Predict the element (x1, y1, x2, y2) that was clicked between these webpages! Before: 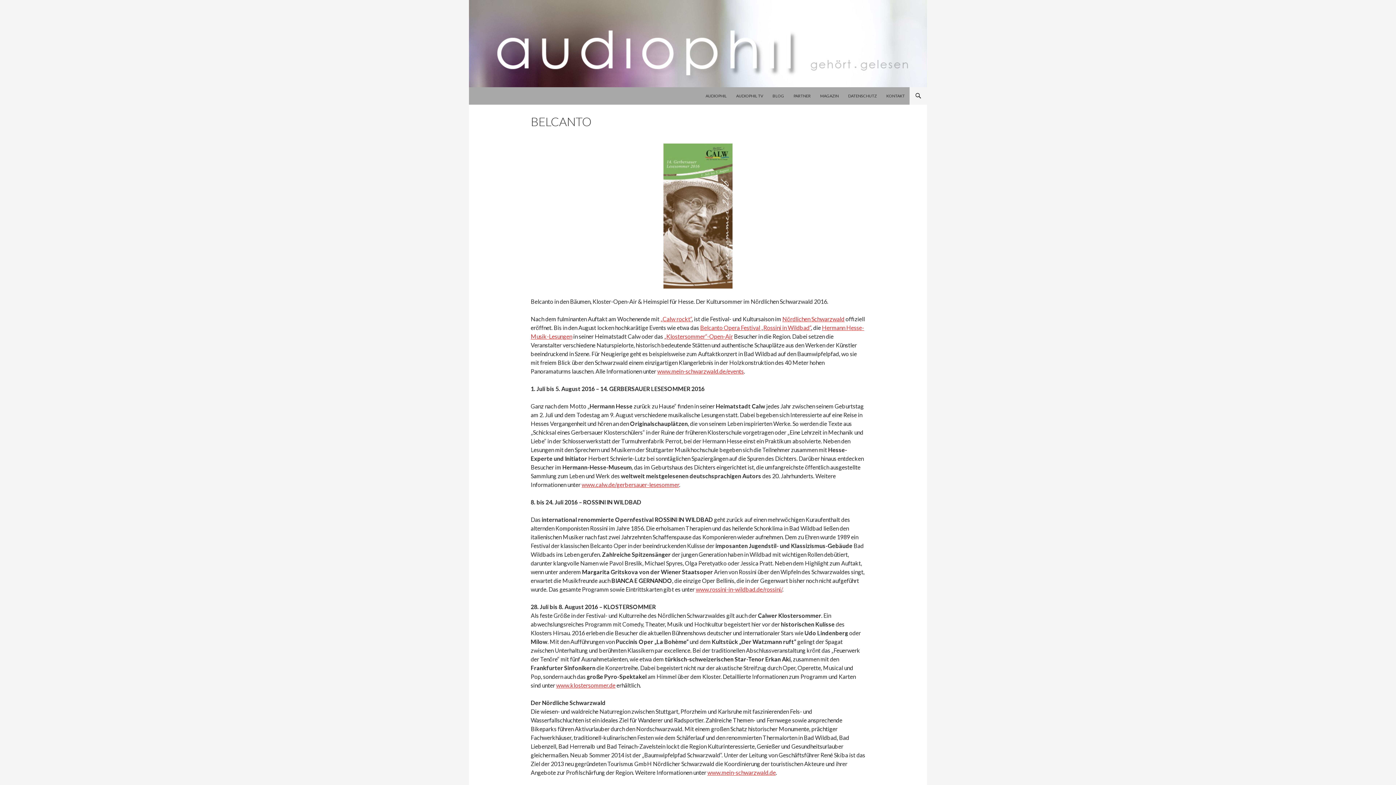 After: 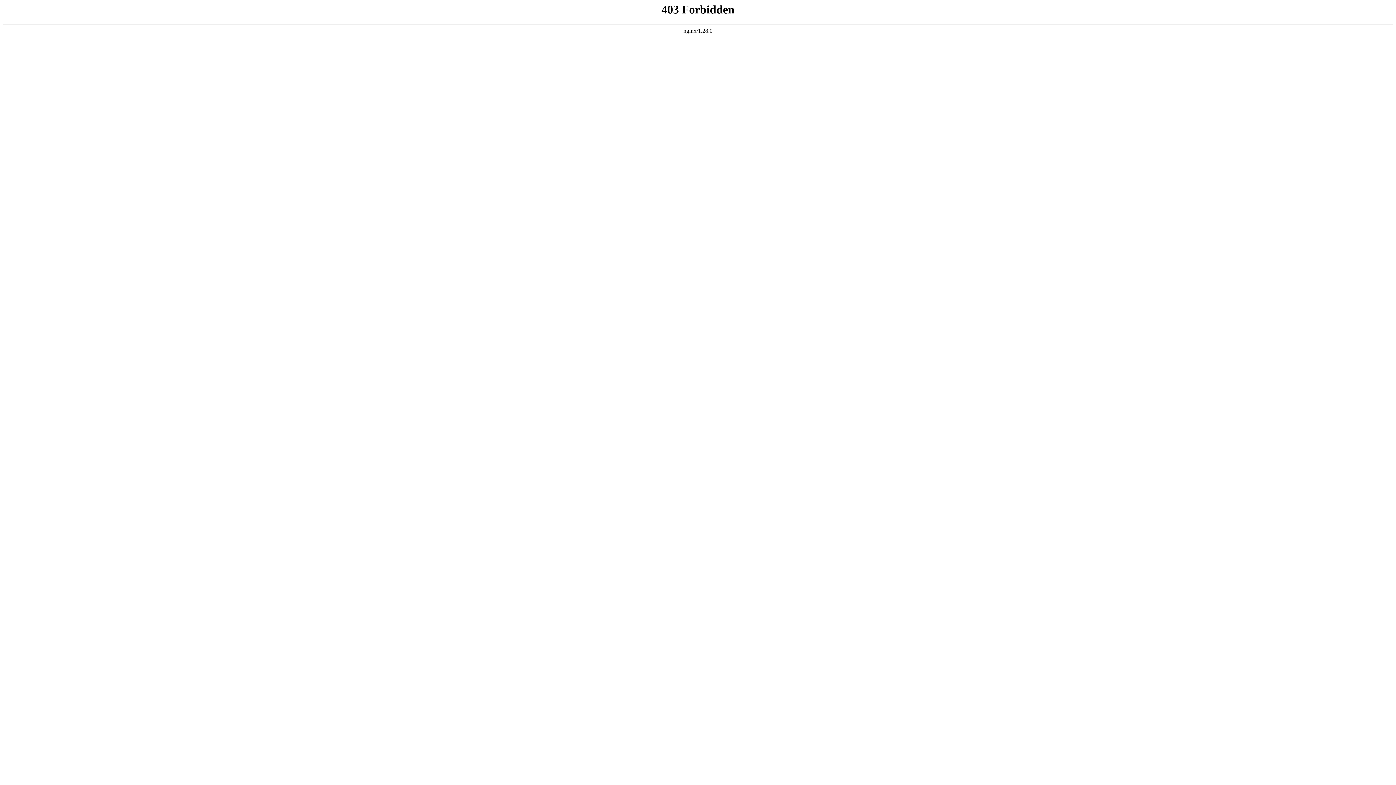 Action: bbox: (581, 481, 679, 488) label: www.calw.de/gerbersauer-lesesommer